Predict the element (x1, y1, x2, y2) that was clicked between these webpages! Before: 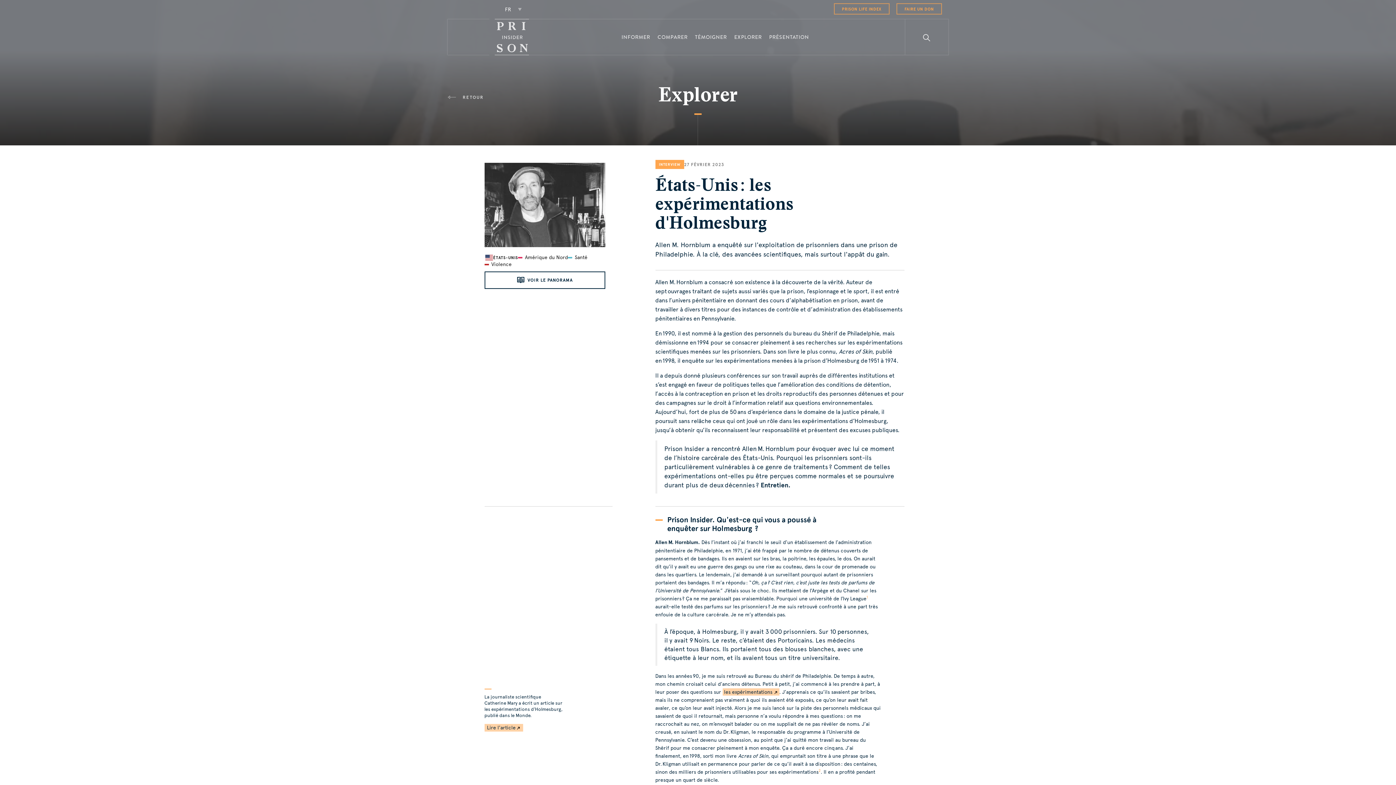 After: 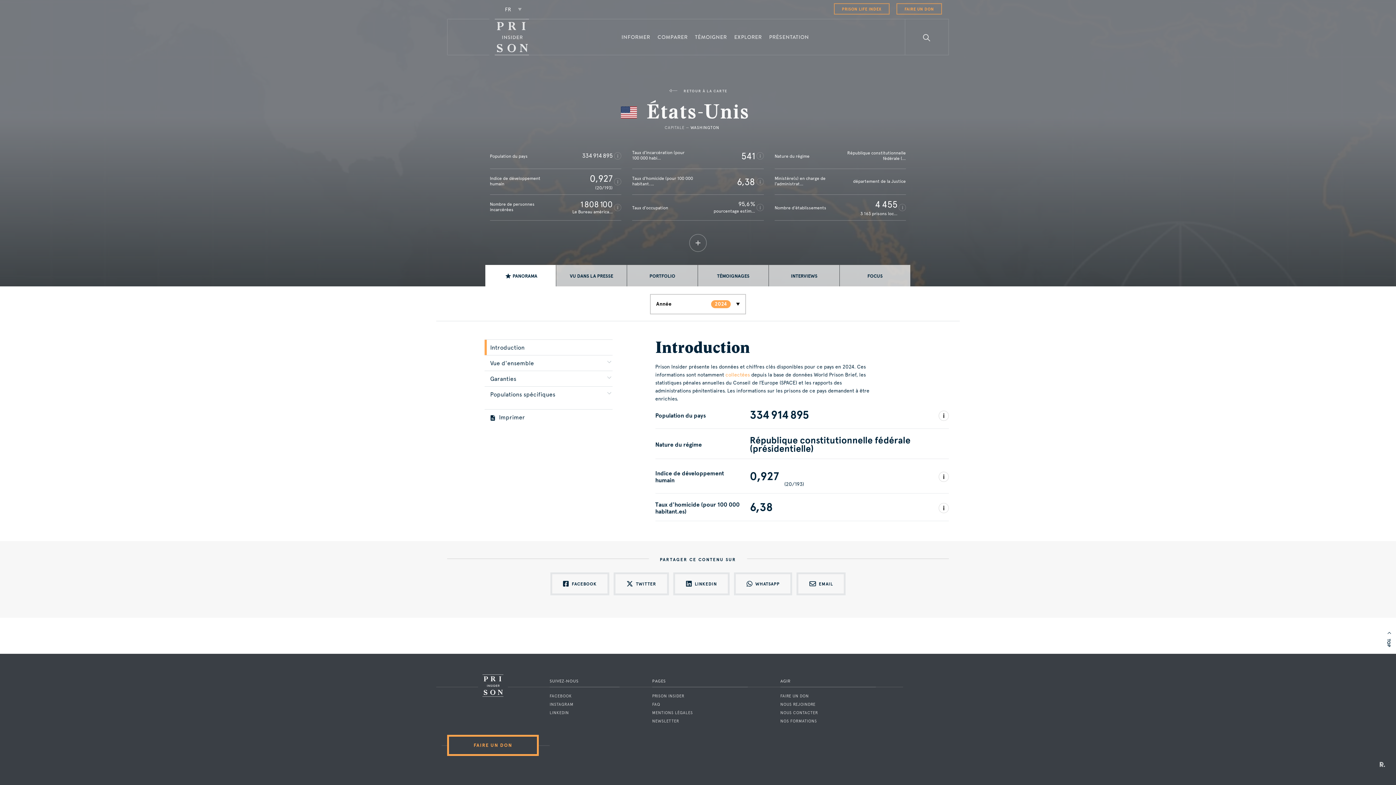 Action: label: VOIR LE PANORAMA bbox: (484, 271, 605, 288)